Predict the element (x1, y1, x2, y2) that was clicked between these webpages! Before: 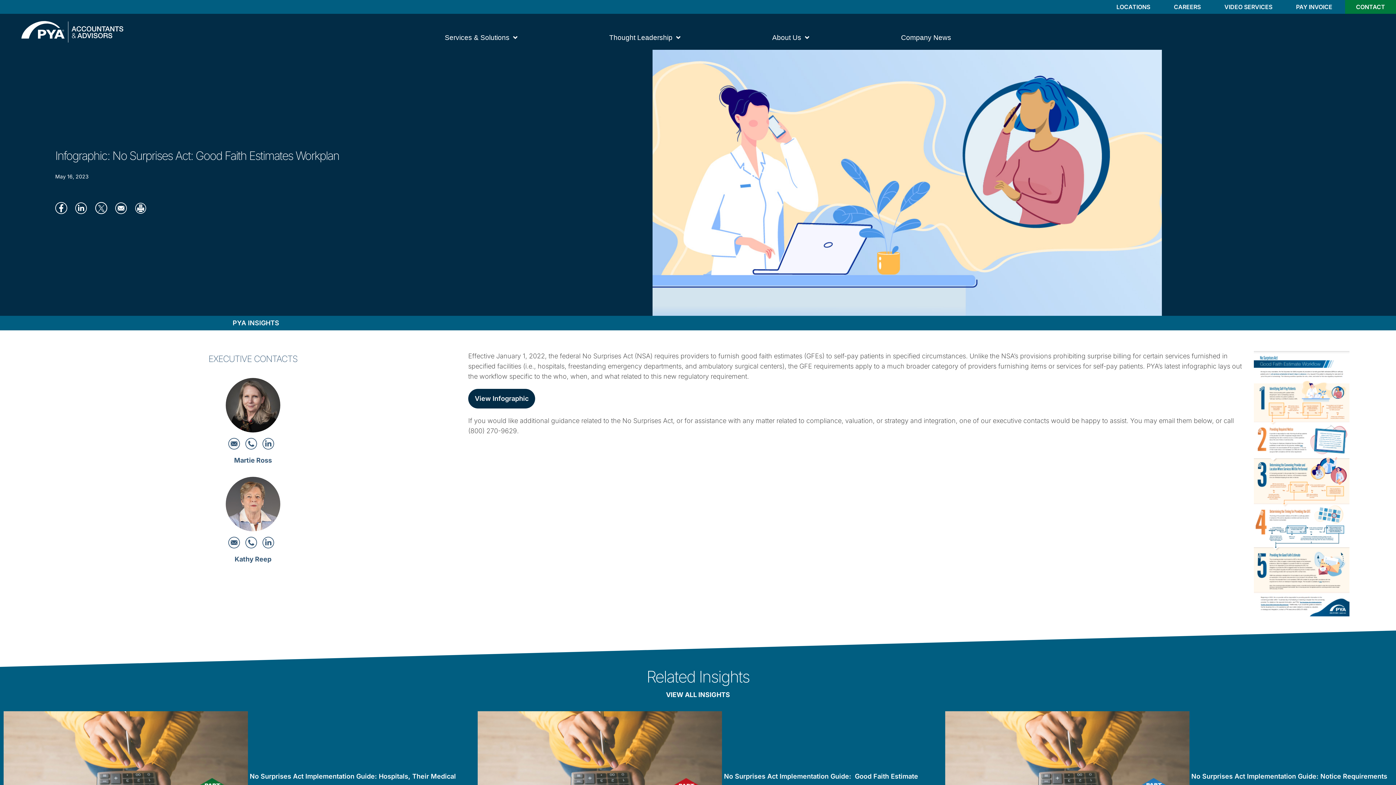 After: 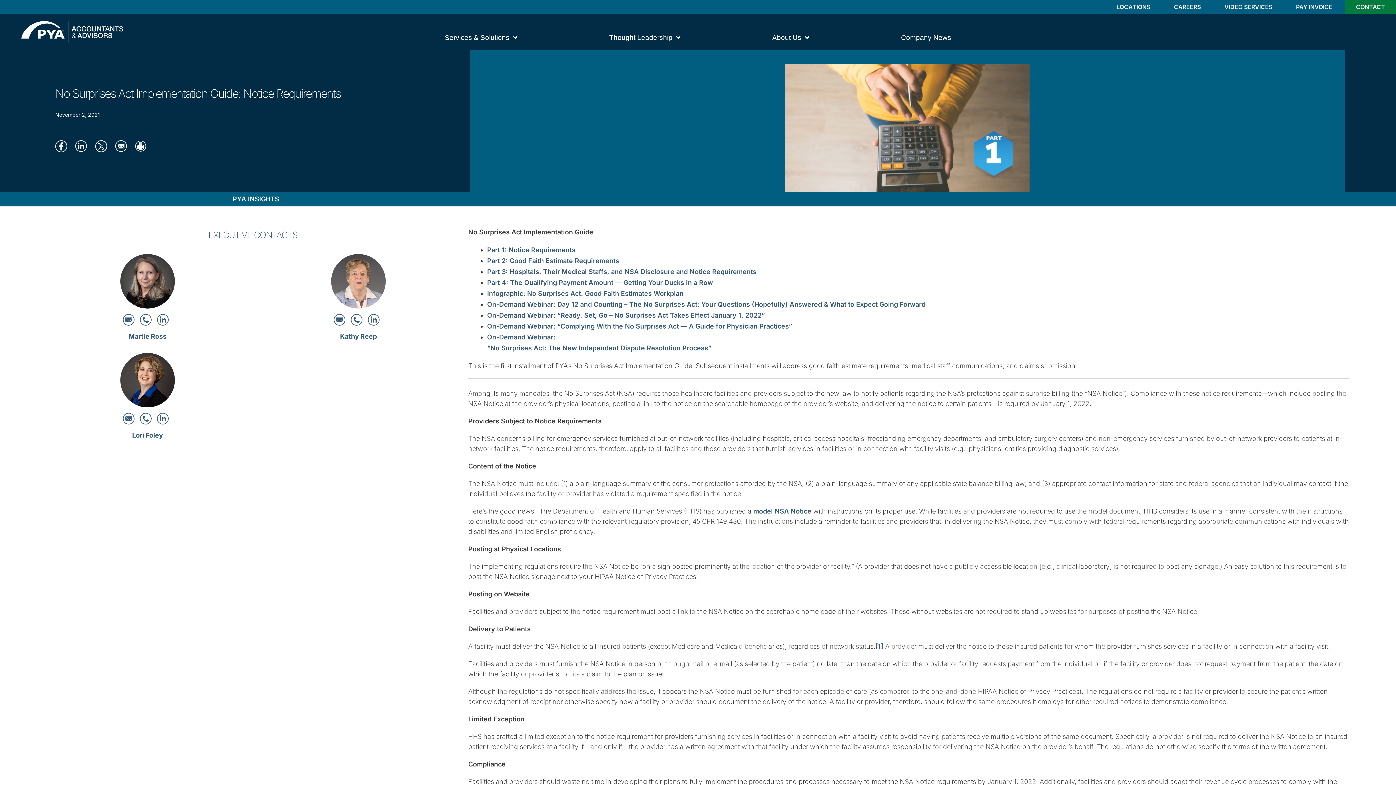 Action: bbox: (945, 772, 1189, 780)